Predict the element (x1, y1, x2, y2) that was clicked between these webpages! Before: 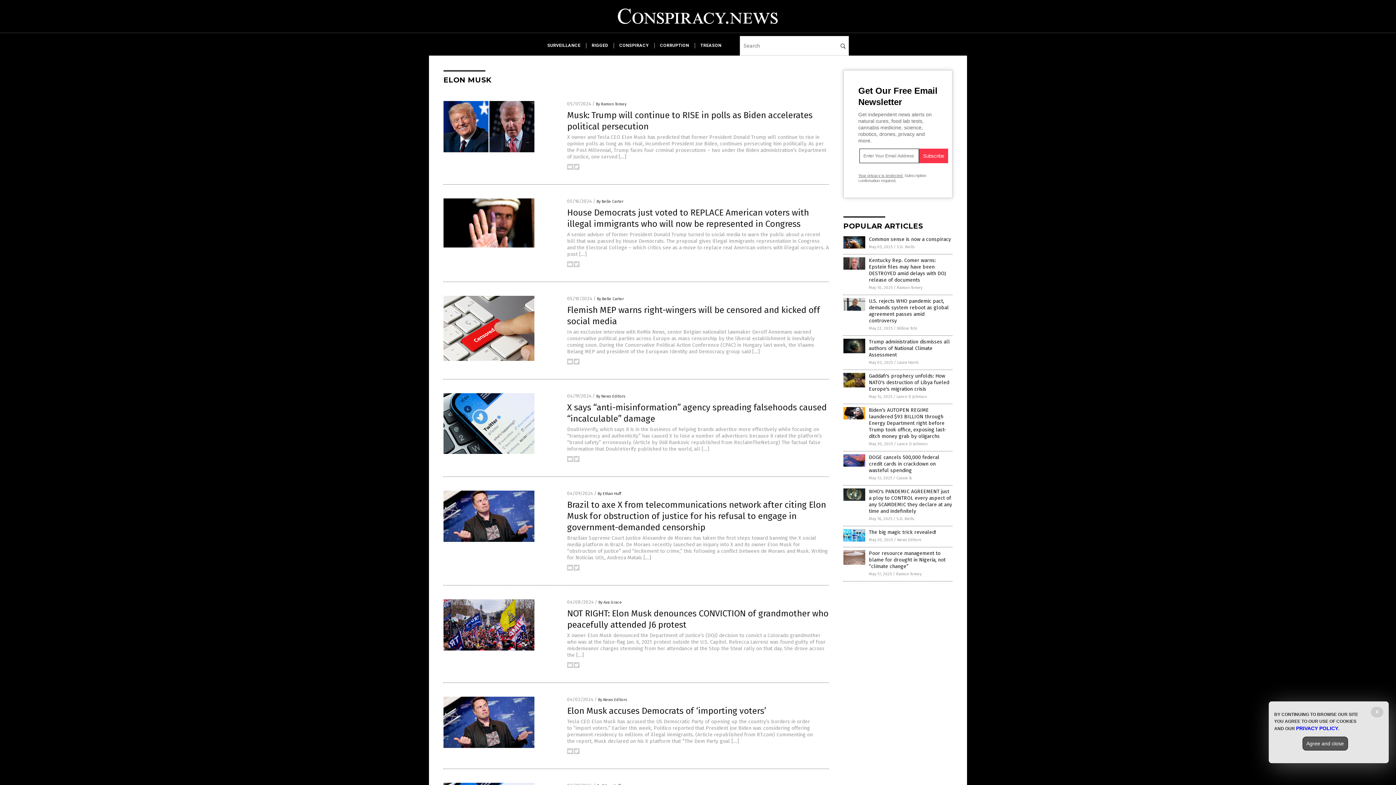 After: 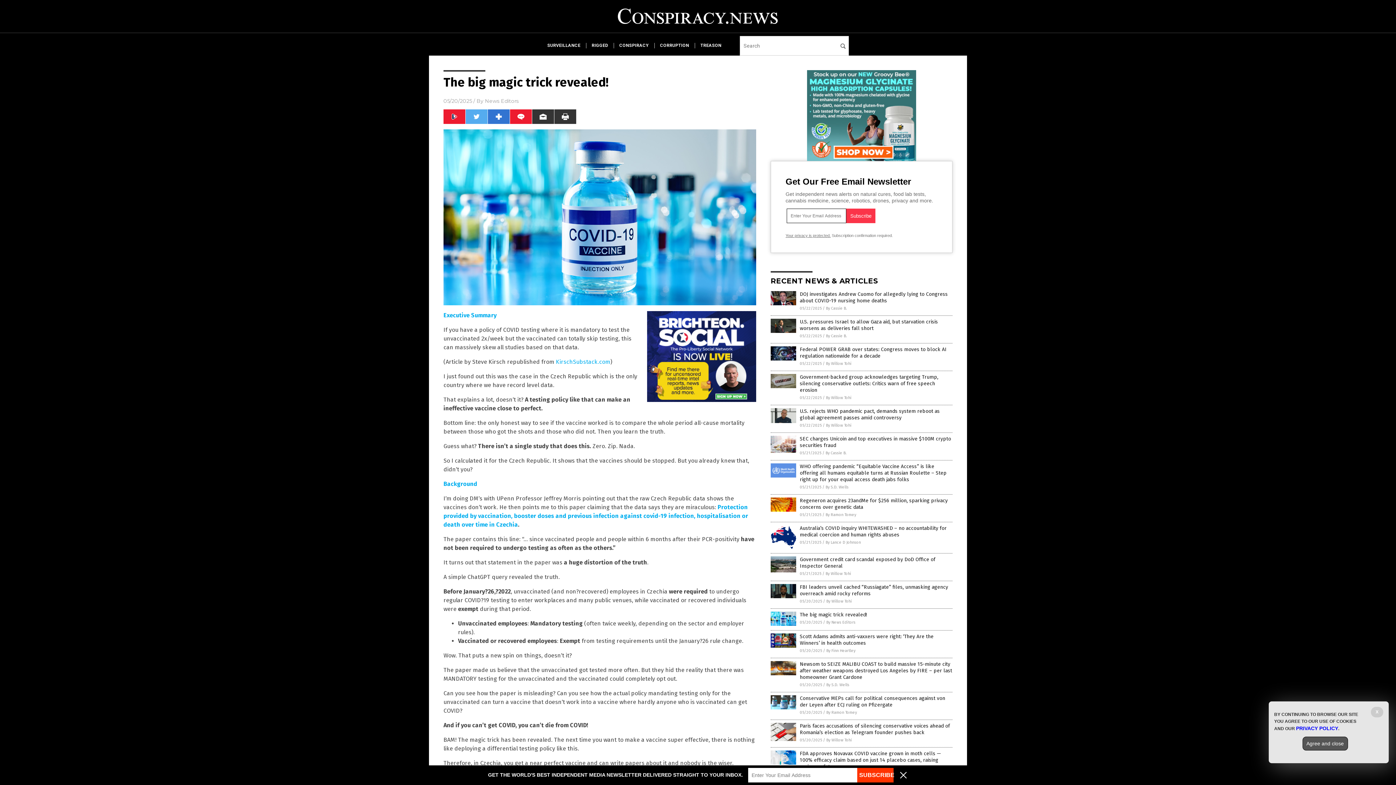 Action: bbox: (843, 537, 865, 542)